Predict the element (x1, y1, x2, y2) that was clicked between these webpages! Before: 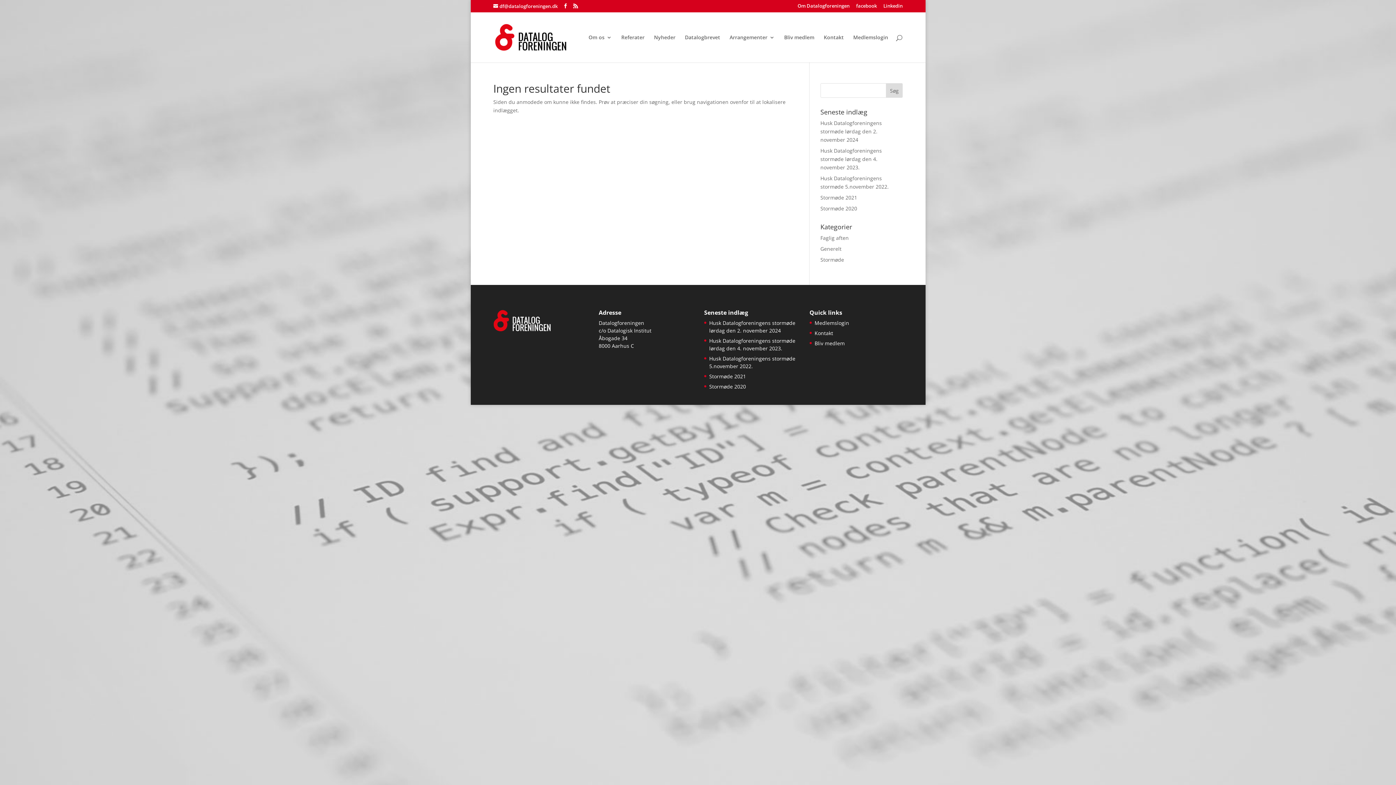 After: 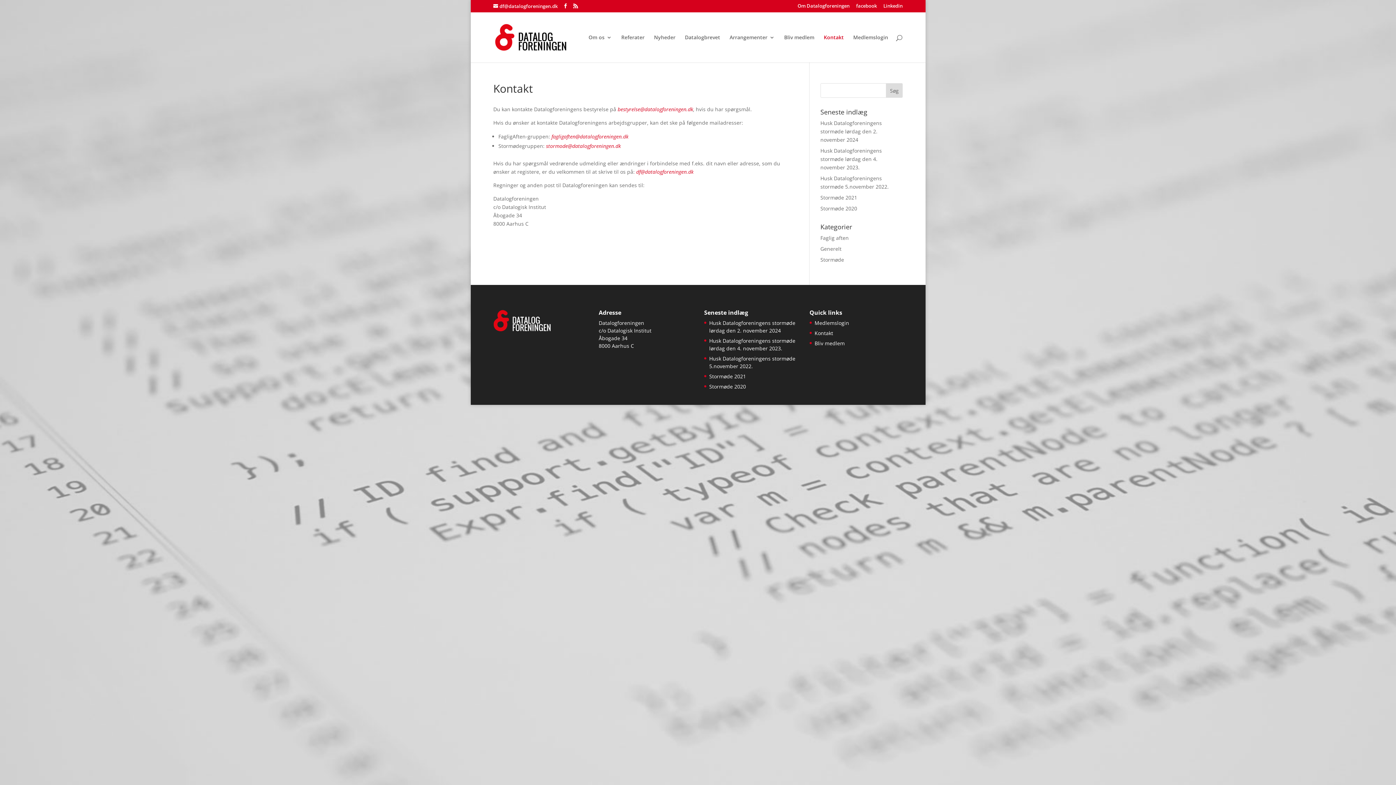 Action: label: Kontakt bbox: (814, 329, 833, 336)